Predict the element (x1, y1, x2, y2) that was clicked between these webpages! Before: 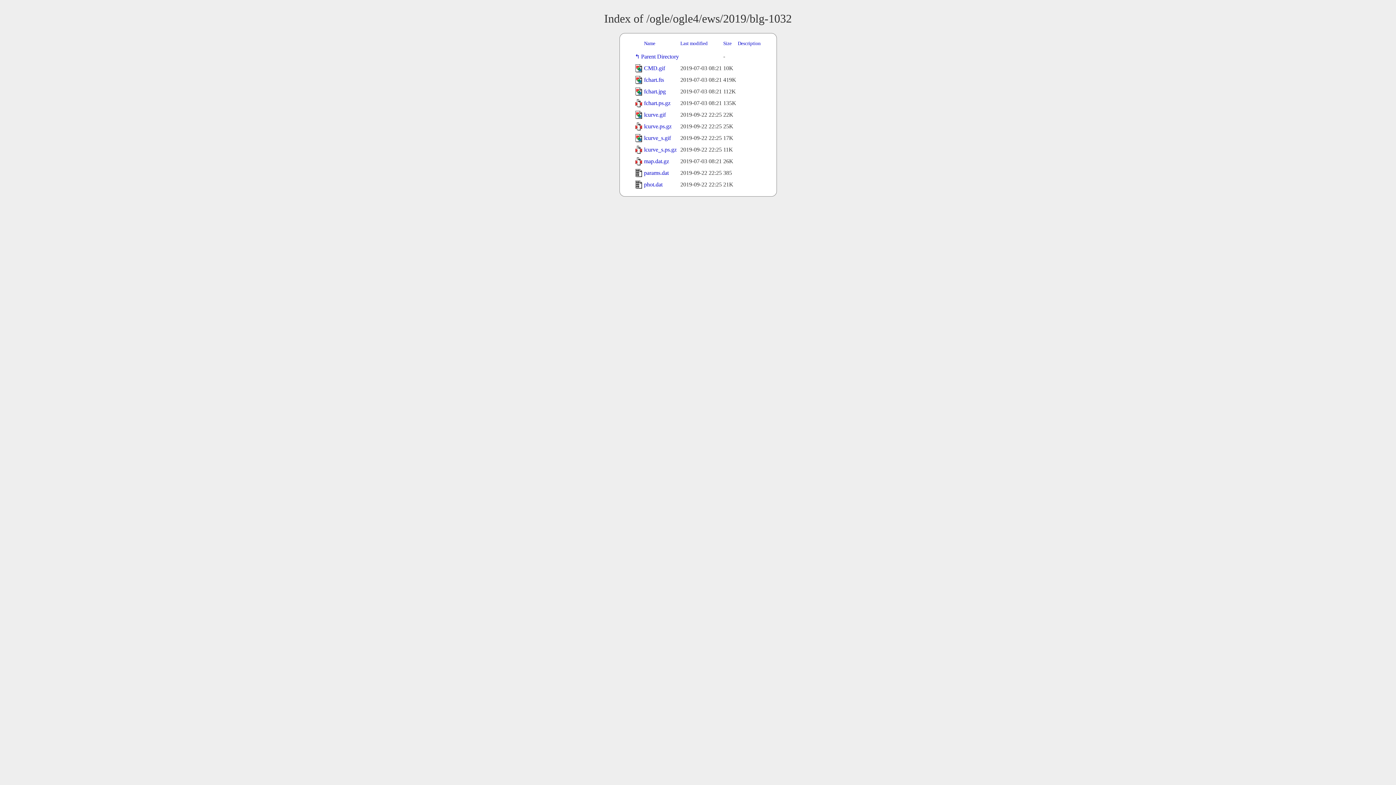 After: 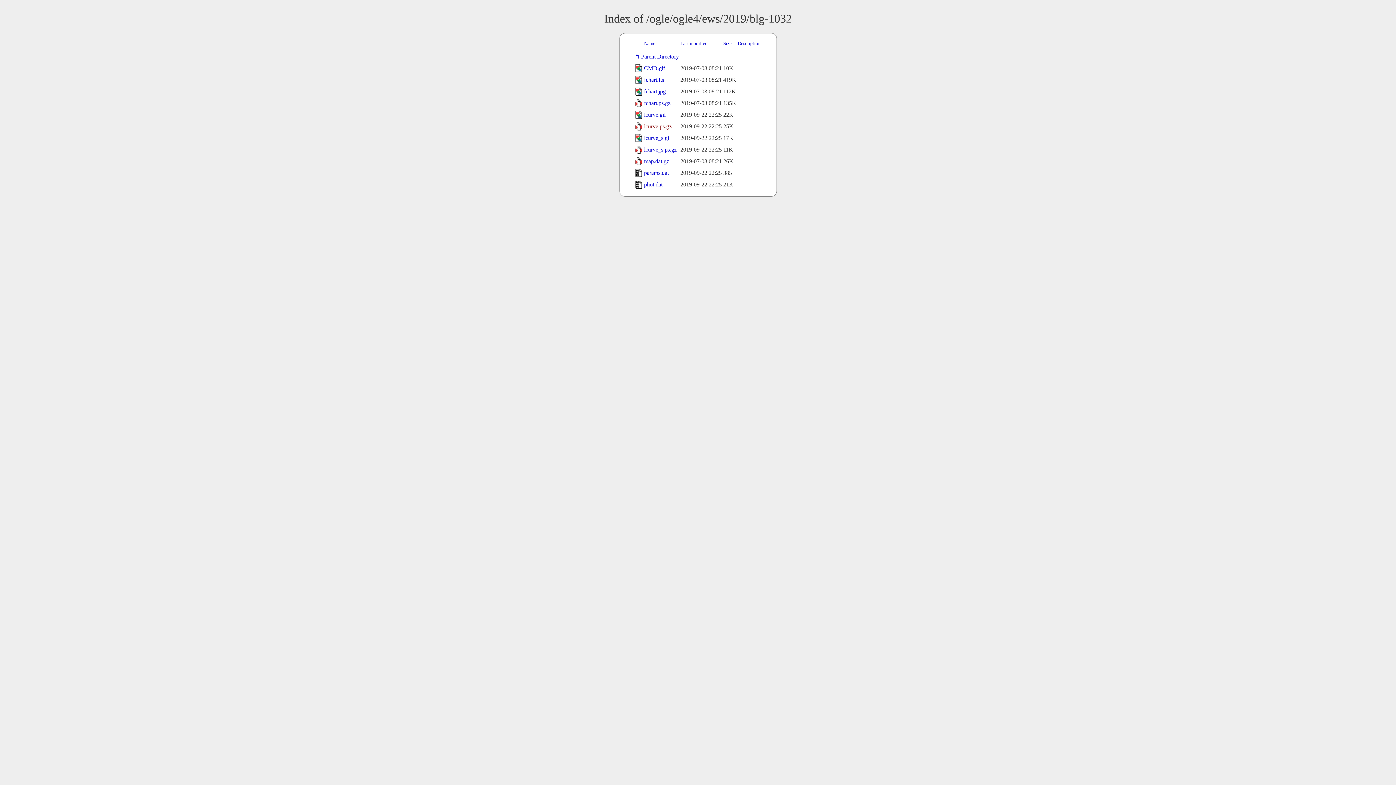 Action: label: lcurve.ps.gz bbox: (644, 123, 671, 129)